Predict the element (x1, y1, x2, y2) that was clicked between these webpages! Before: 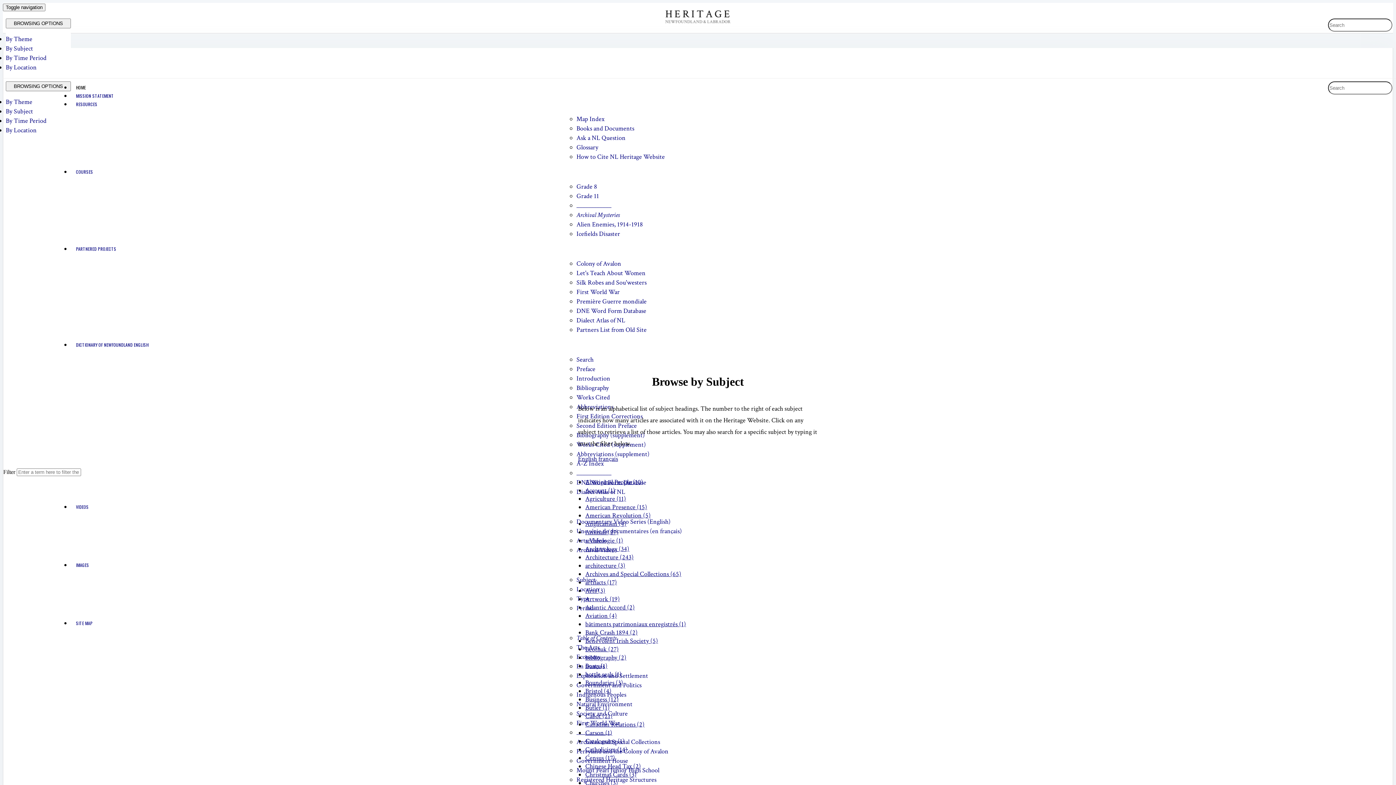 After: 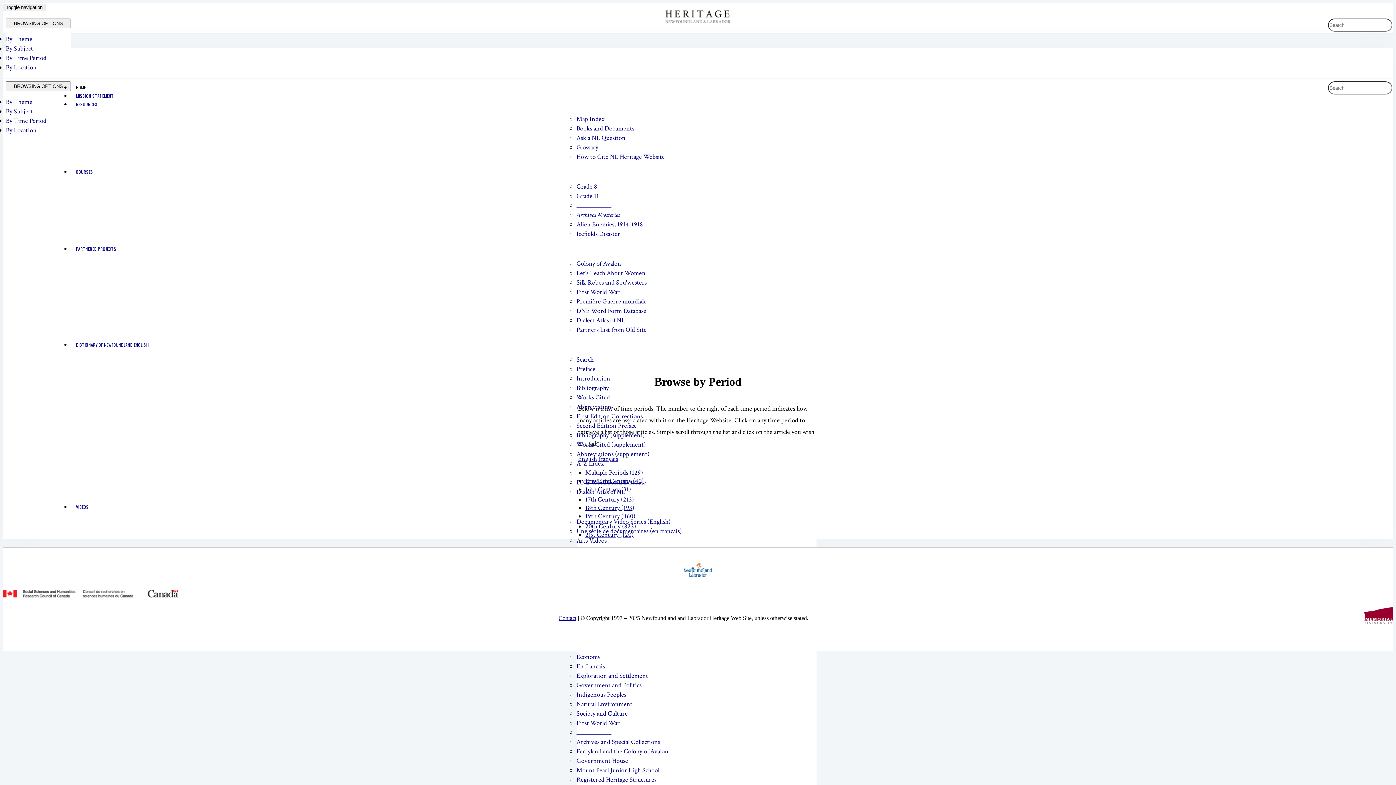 Action: label: By Time Period bbox: (5, 116, 46, 125)